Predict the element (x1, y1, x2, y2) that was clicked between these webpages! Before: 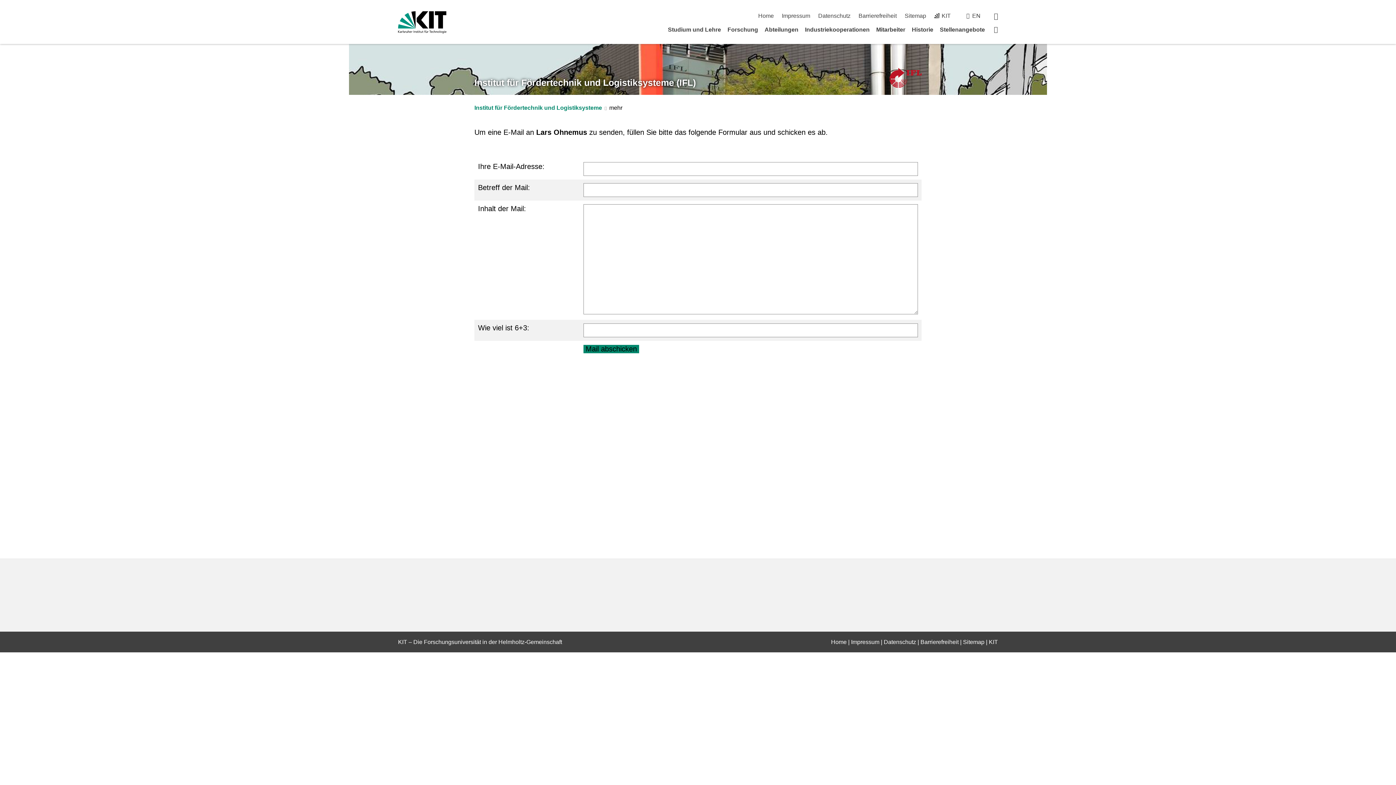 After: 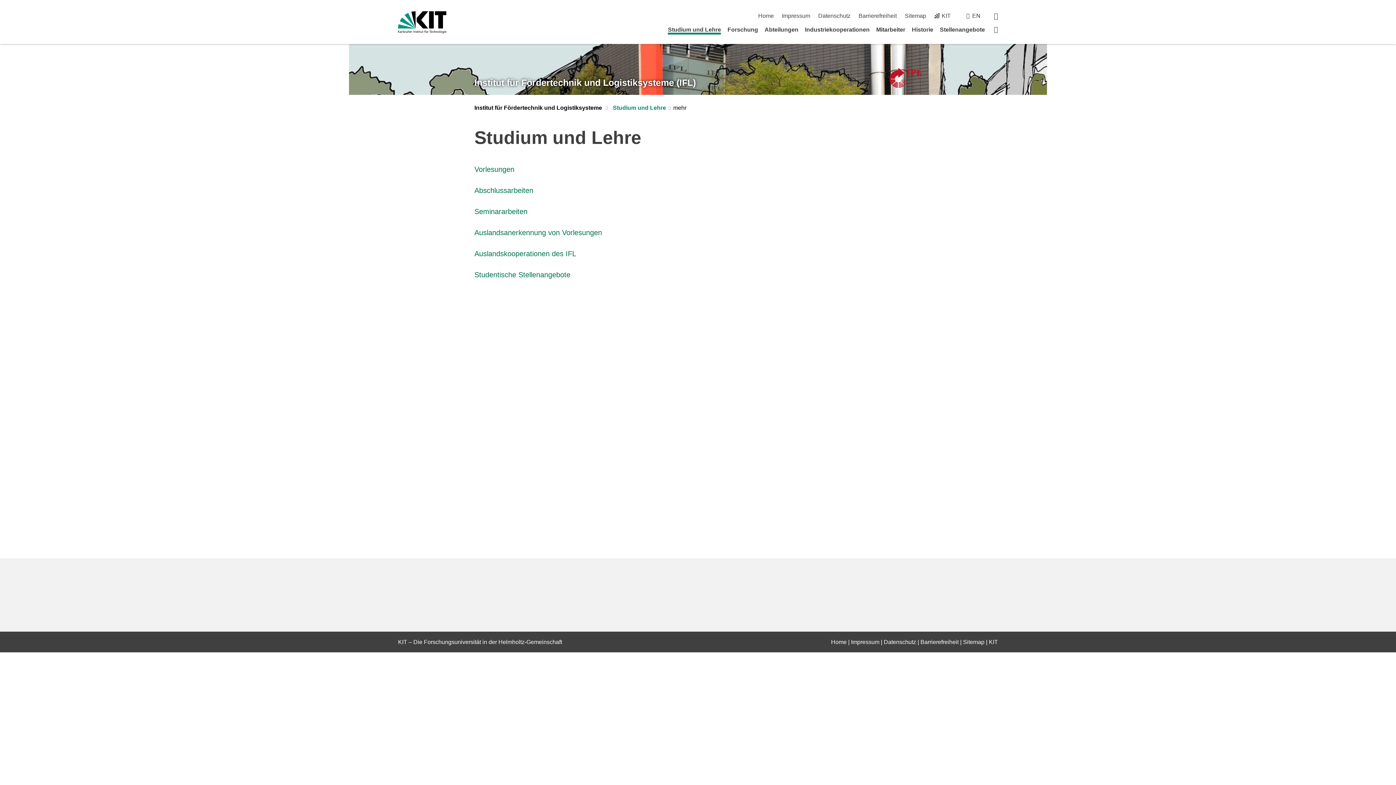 Action: bbox: (668, 26, 721, 32) label: Studium und Lehre